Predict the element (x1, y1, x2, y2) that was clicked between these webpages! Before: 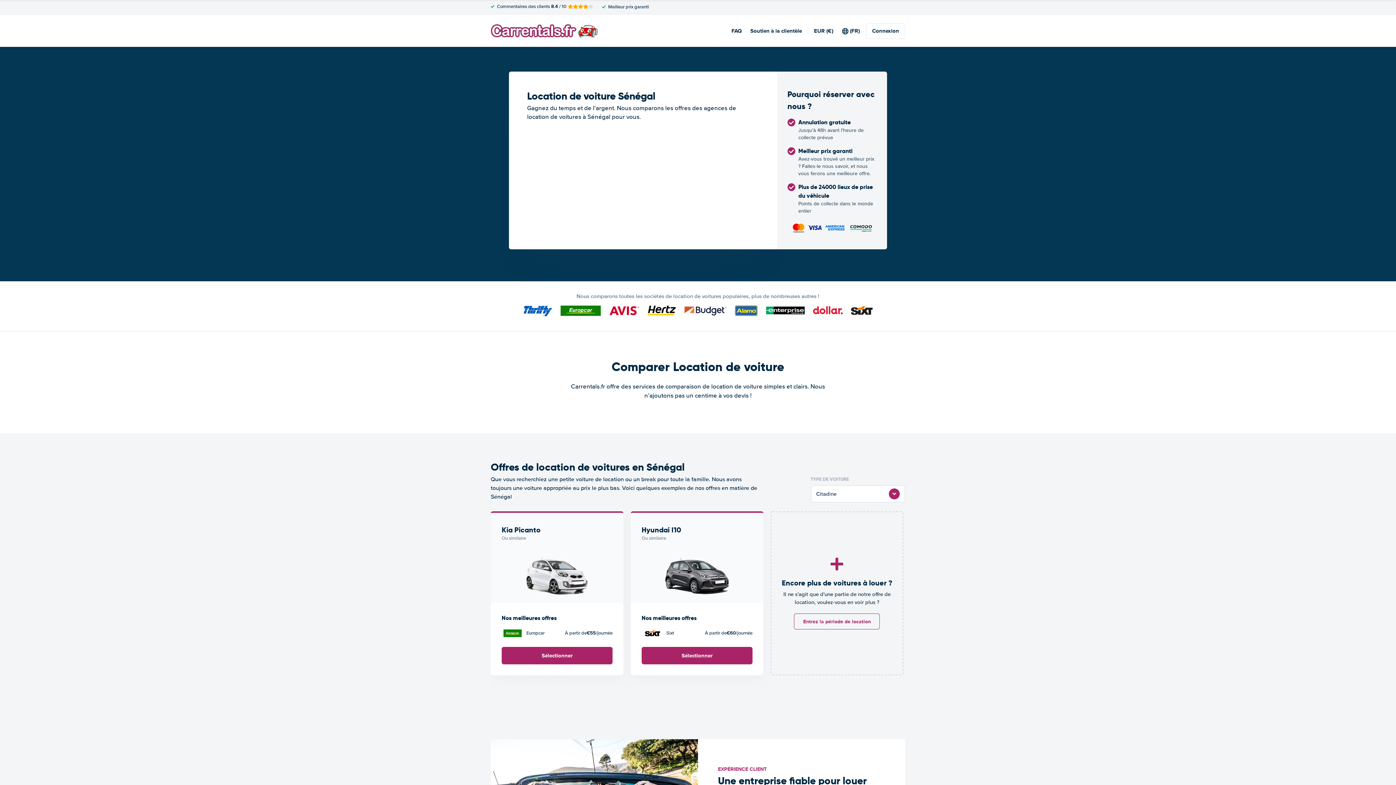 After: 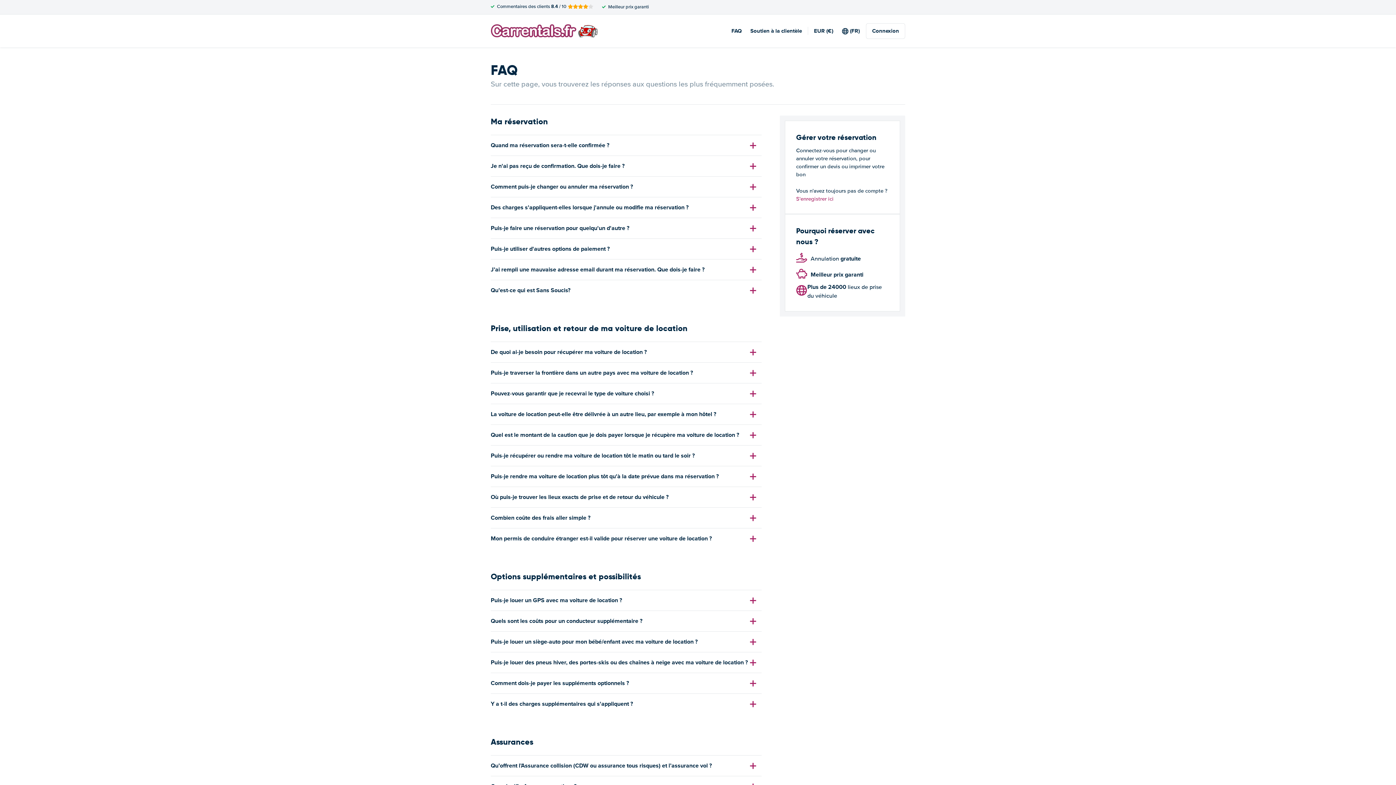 Action: label: FAQ bbox: (731, 26, 741, 34)